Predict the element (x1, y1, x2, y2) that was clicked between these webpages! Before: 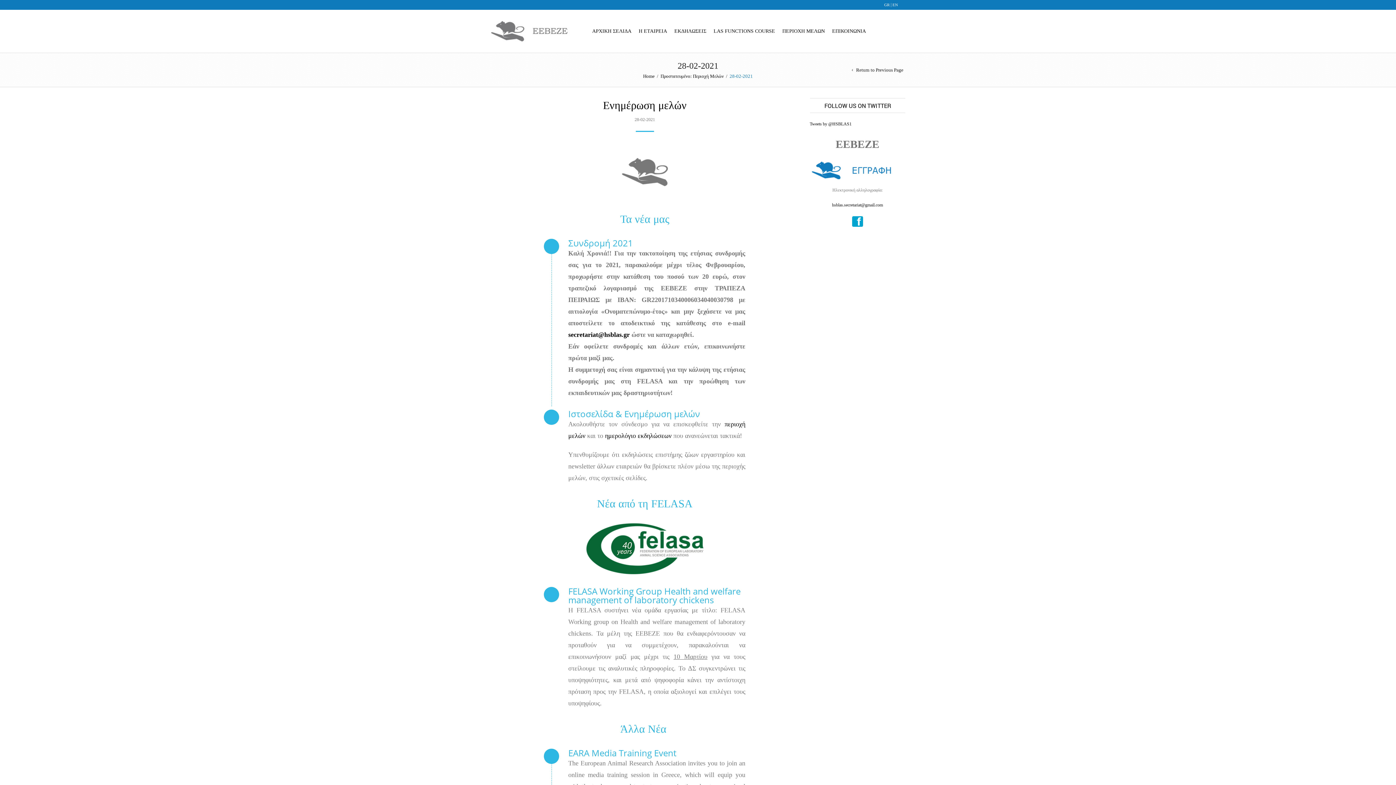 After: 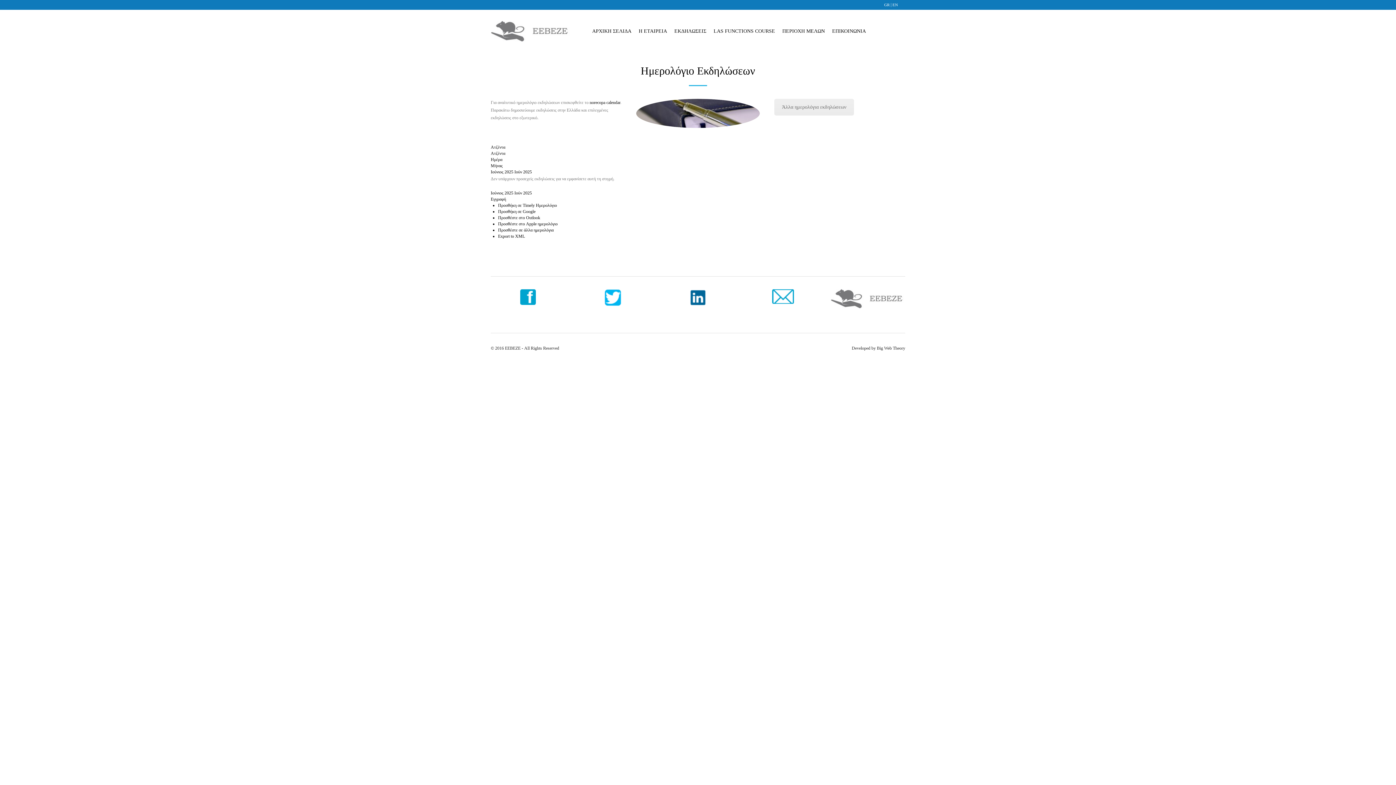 Action: bbox: (586, 523, 703, 574)